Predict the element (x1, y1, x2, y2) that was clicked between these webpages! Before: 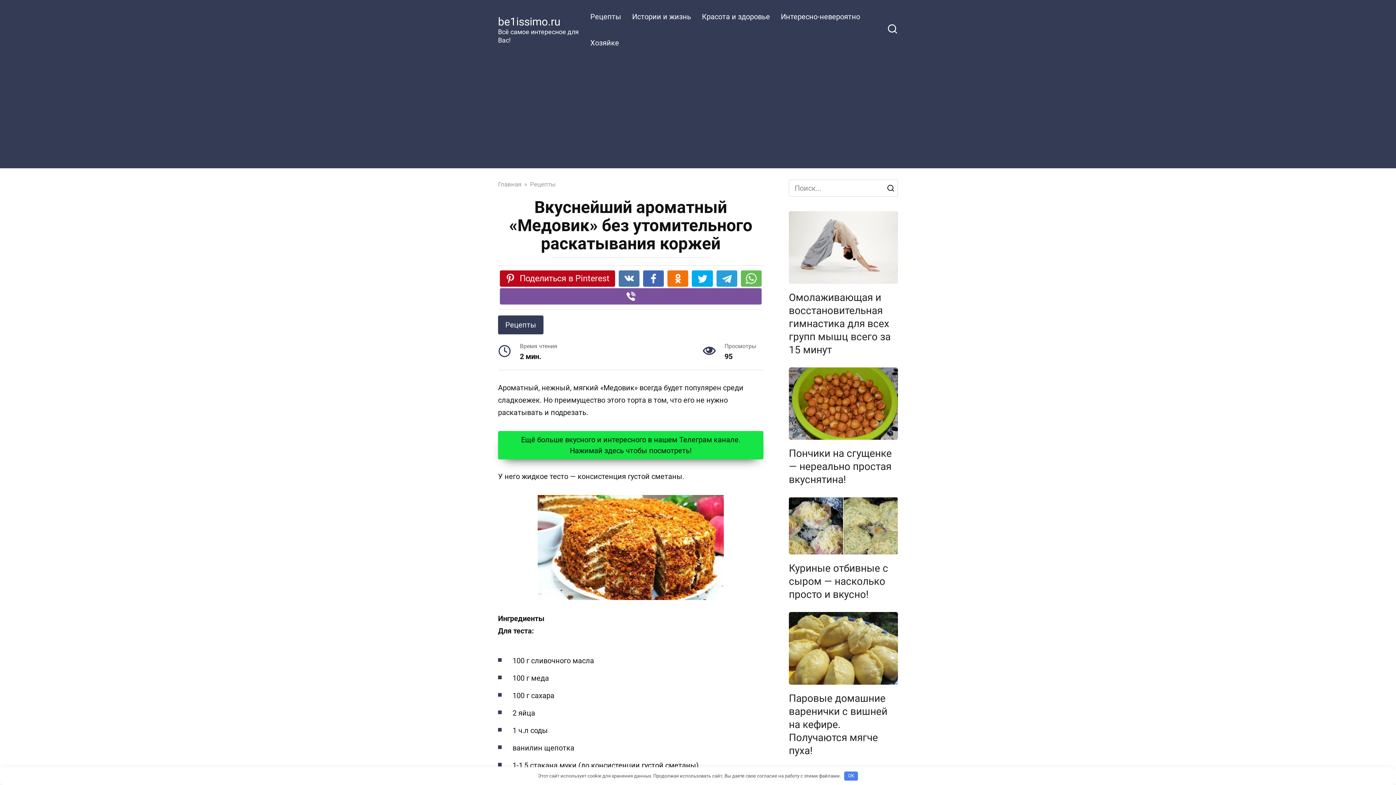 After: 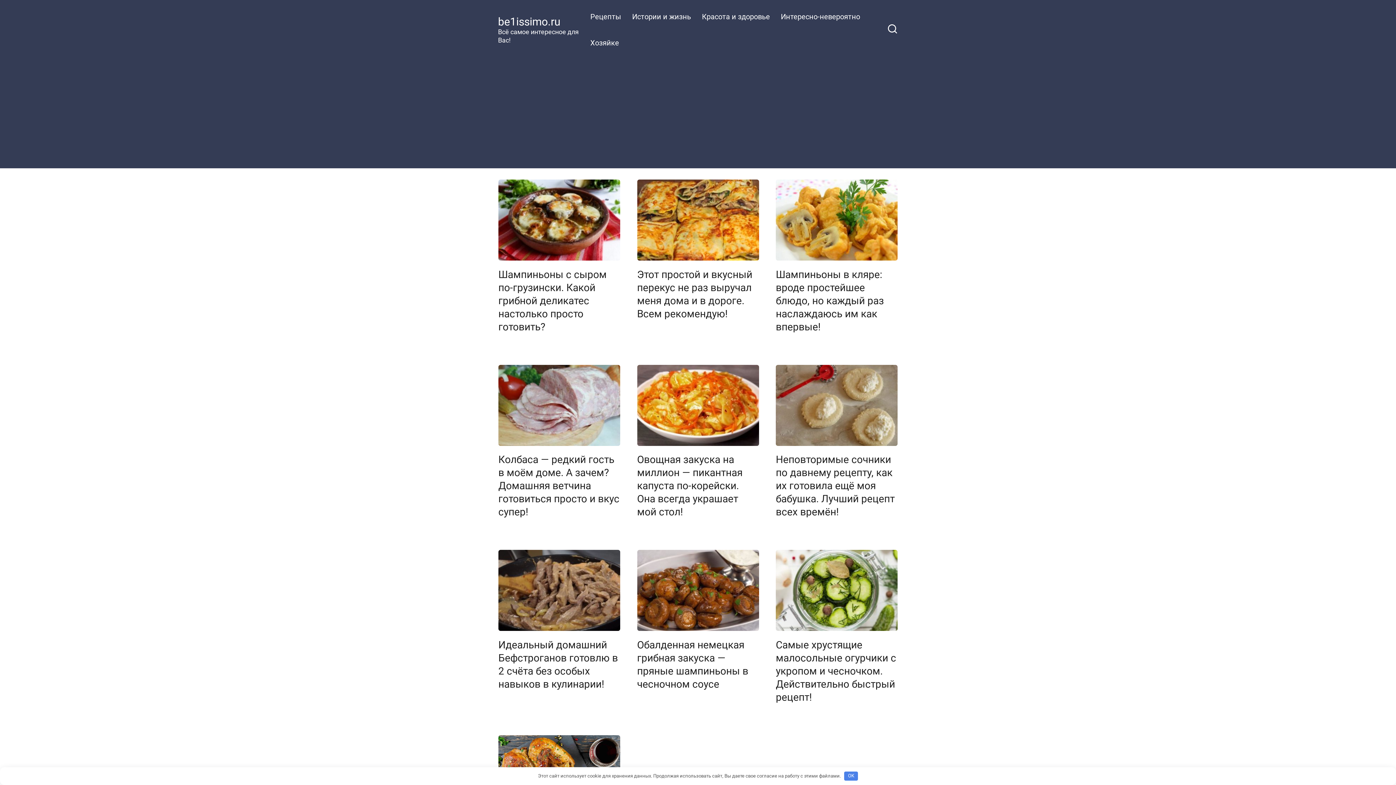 Action: label: be1issimo.ru bbox: (498, 15, 560, 27)